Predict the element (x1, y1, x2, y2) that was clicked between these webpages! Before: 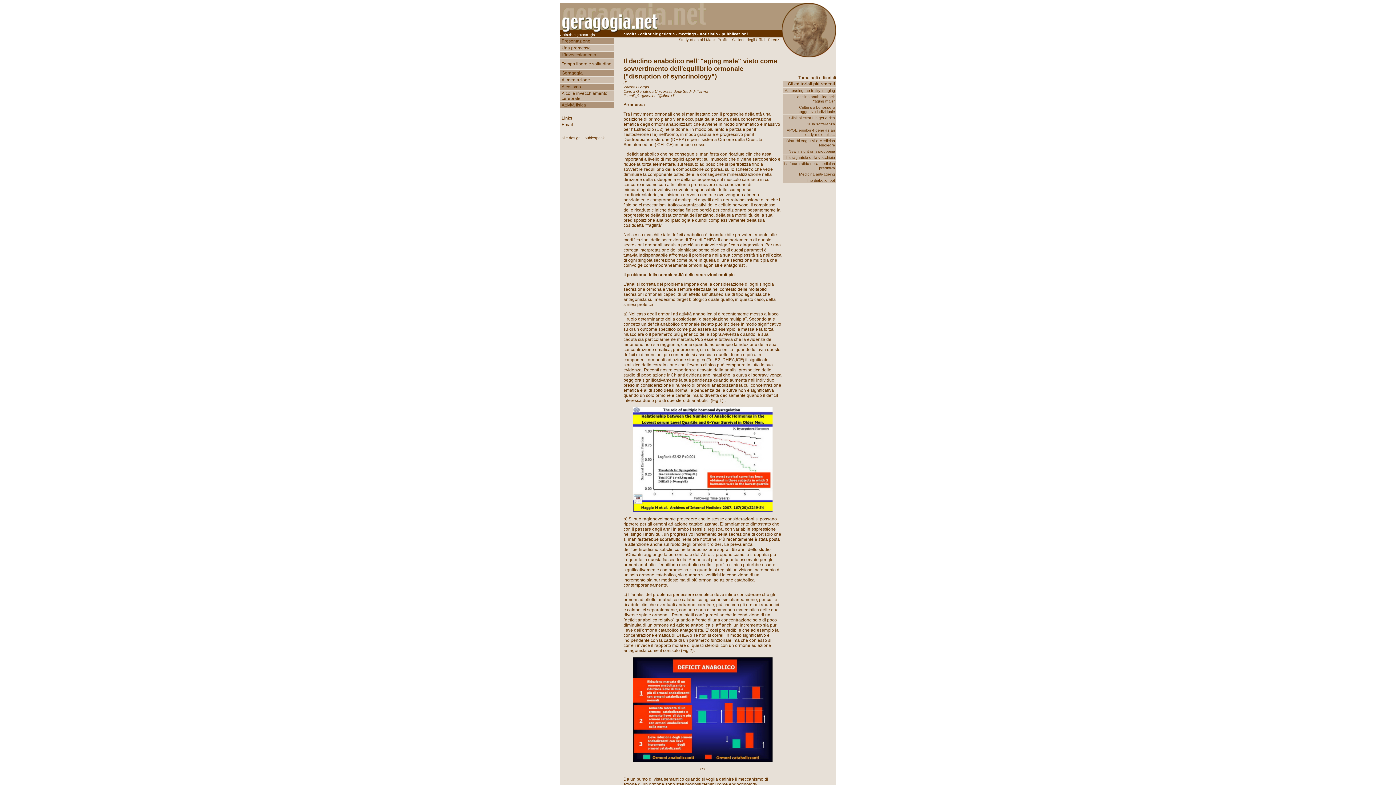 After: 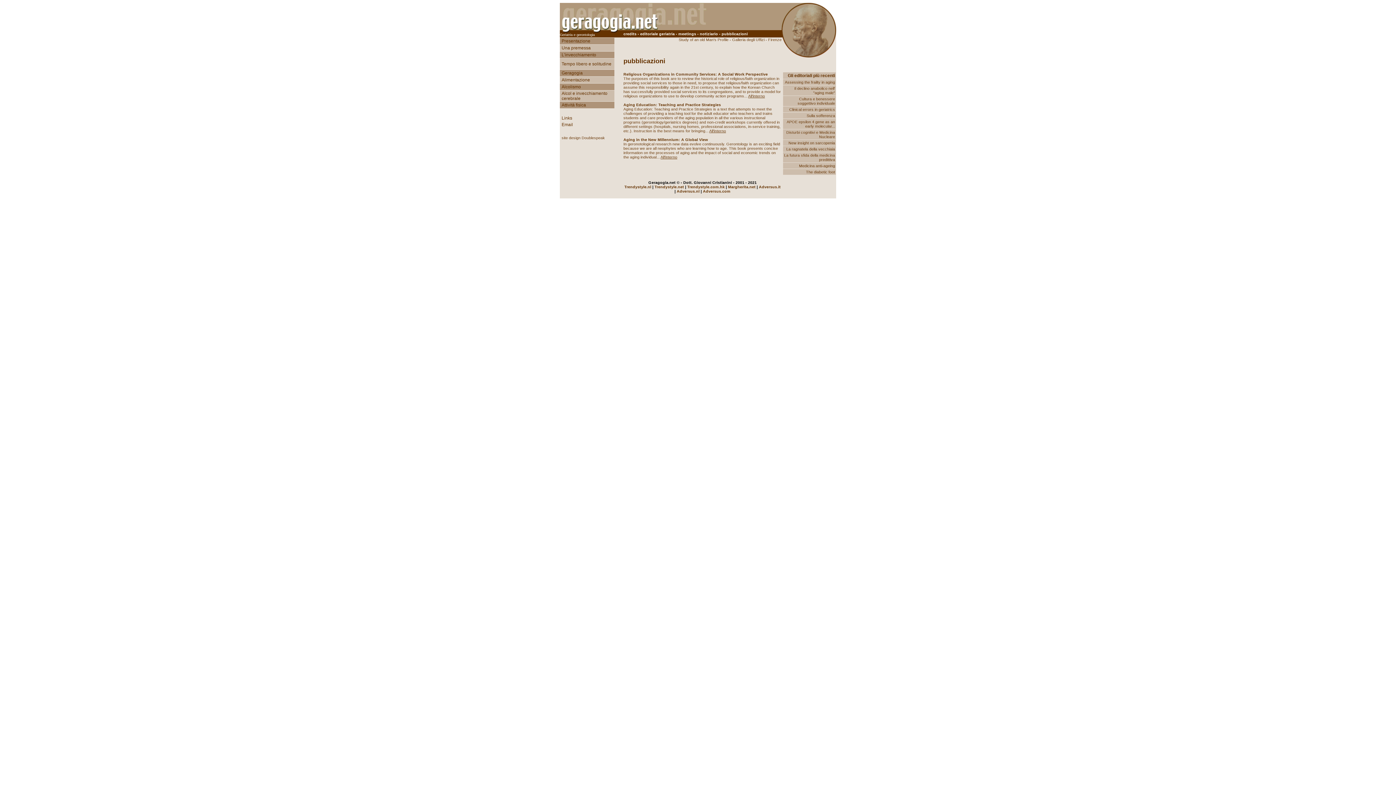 Action: bbox: (721, 31, 748, 36) label: pubblicazioni